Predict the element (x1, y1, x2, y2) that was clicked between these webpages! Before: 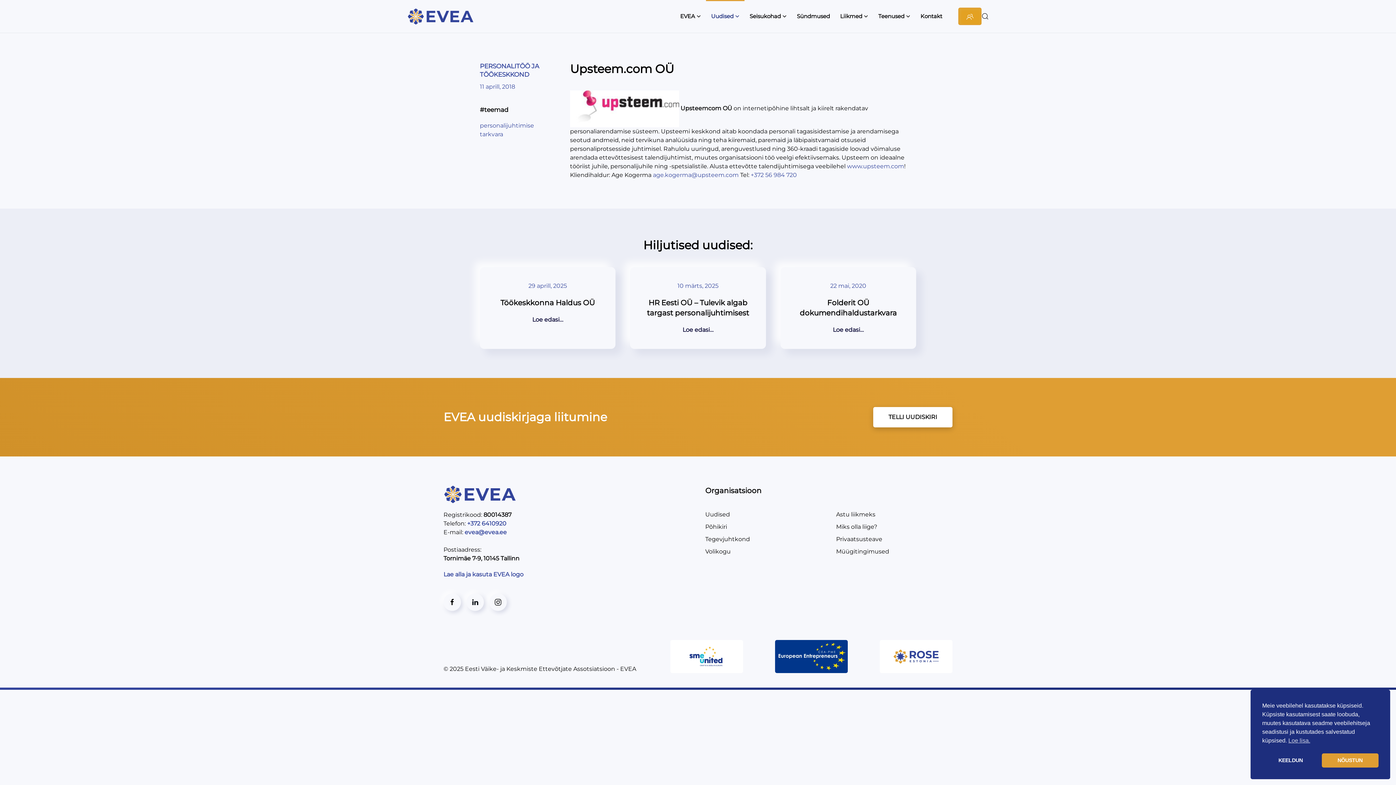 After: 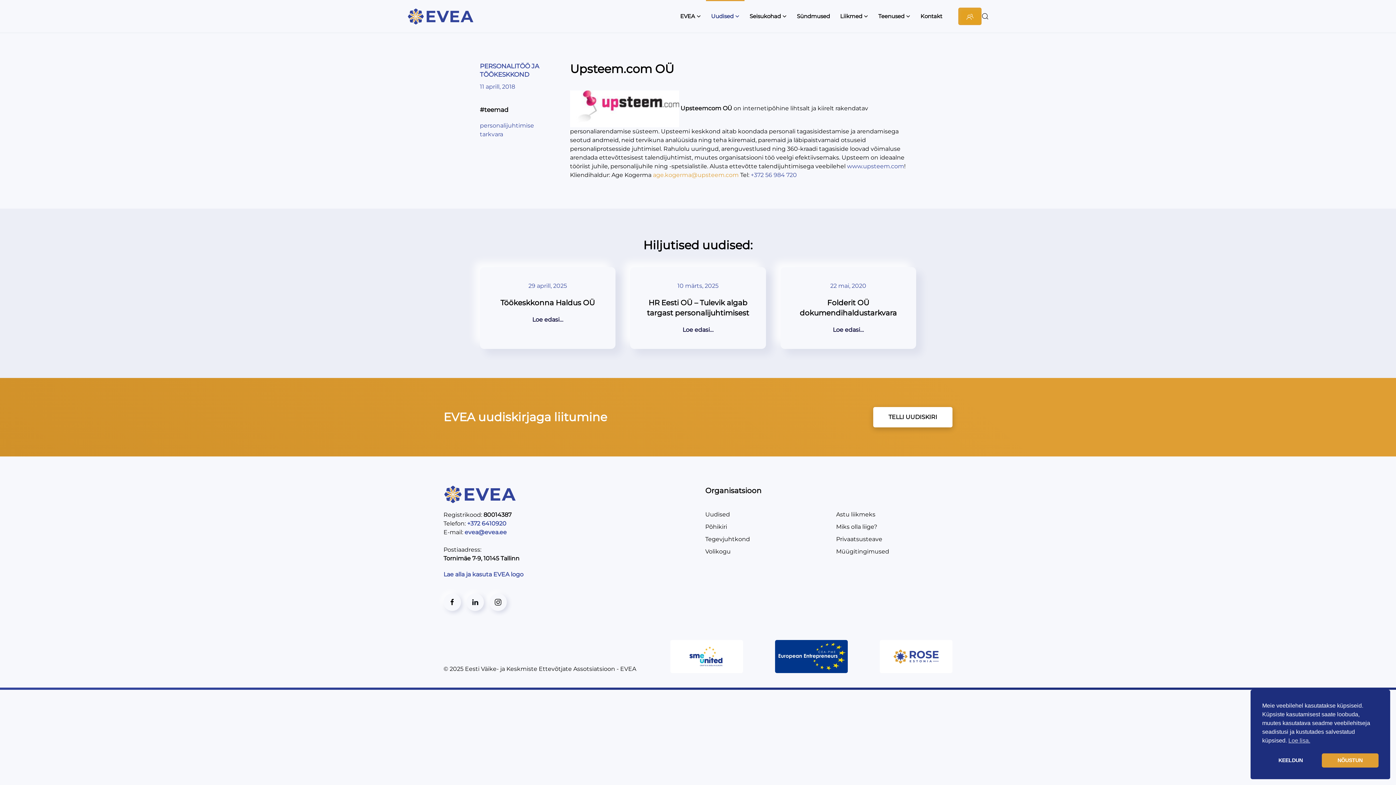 Action: bbox: (653, 171, 738, 178) label: age.kogerma@upsteem.com